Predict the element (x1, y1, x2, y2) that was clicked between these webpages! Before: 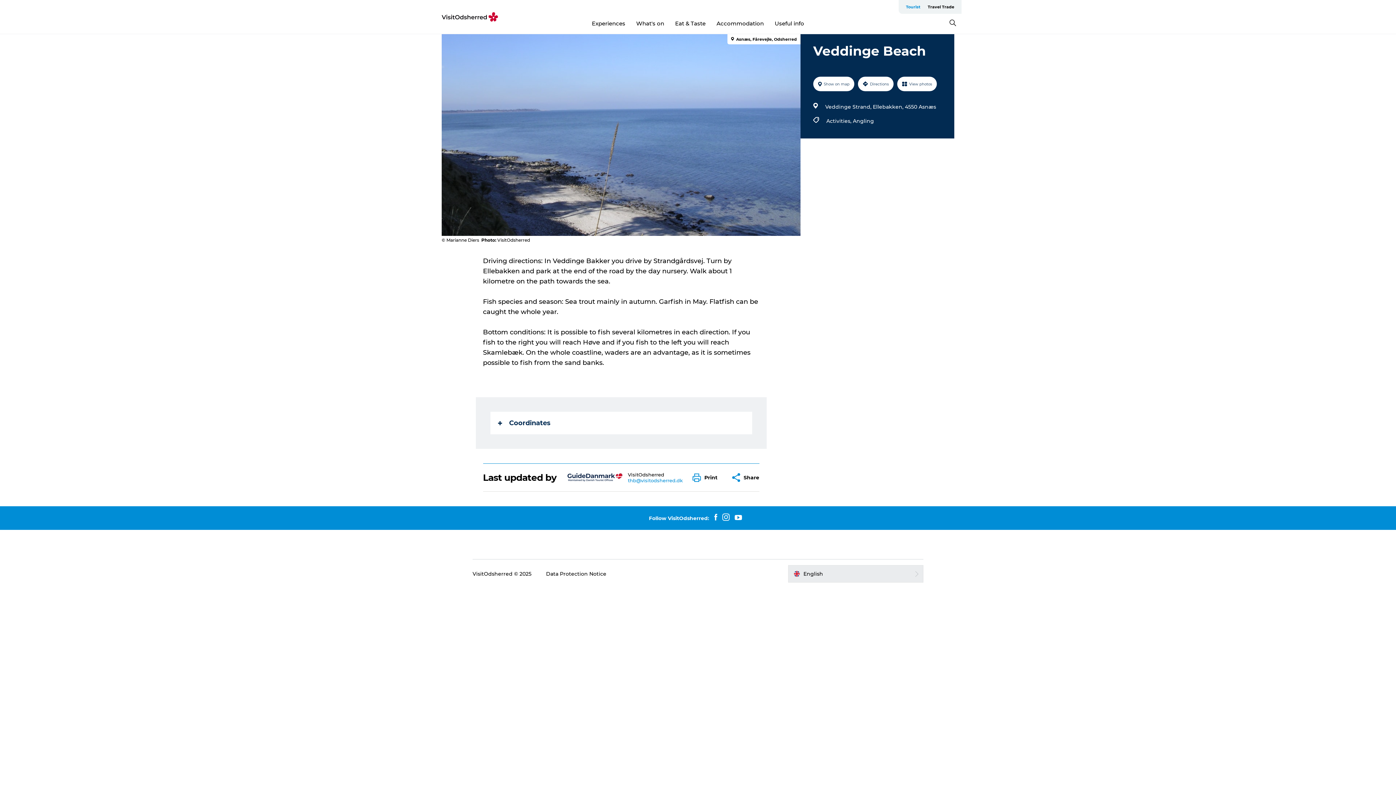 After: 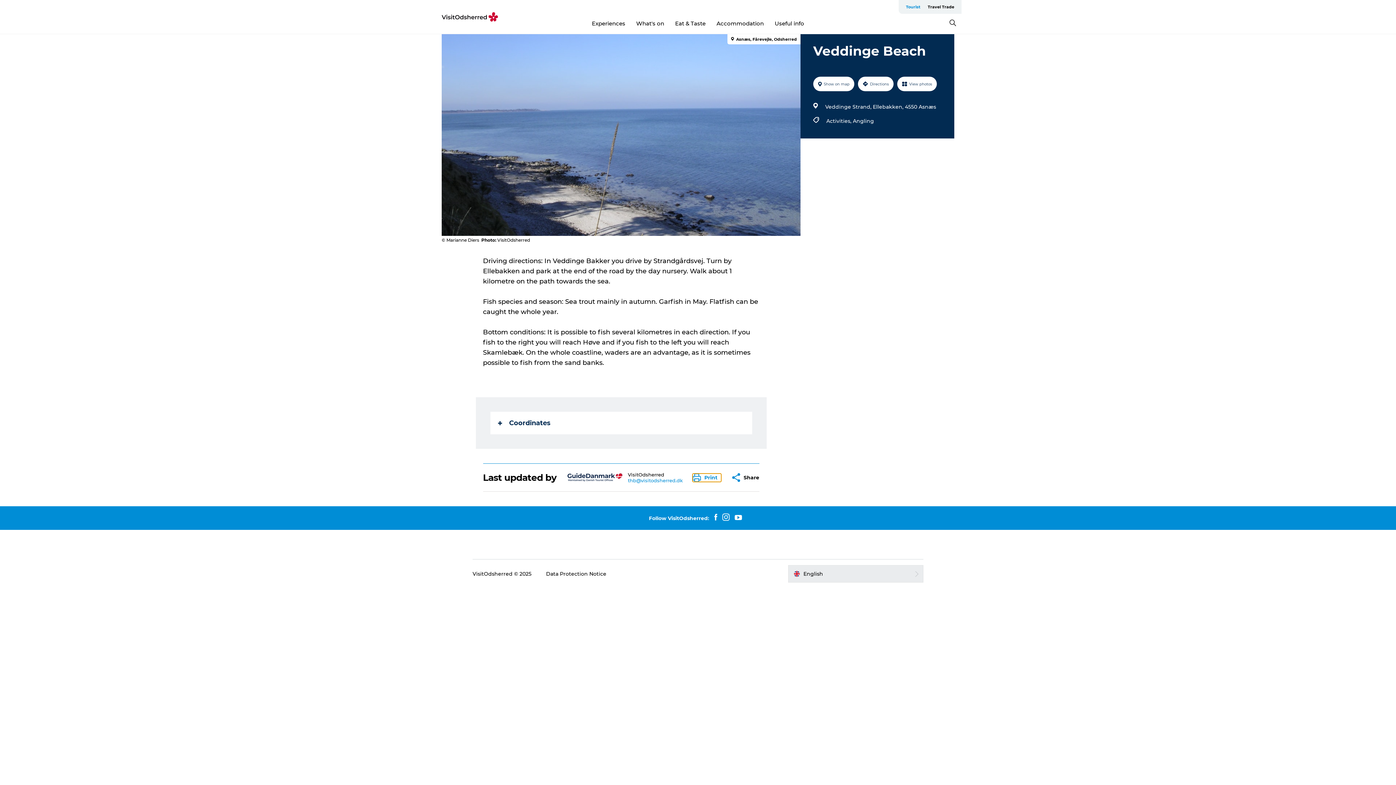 Action: label: Print bbox: (692, 473, 721, 482)